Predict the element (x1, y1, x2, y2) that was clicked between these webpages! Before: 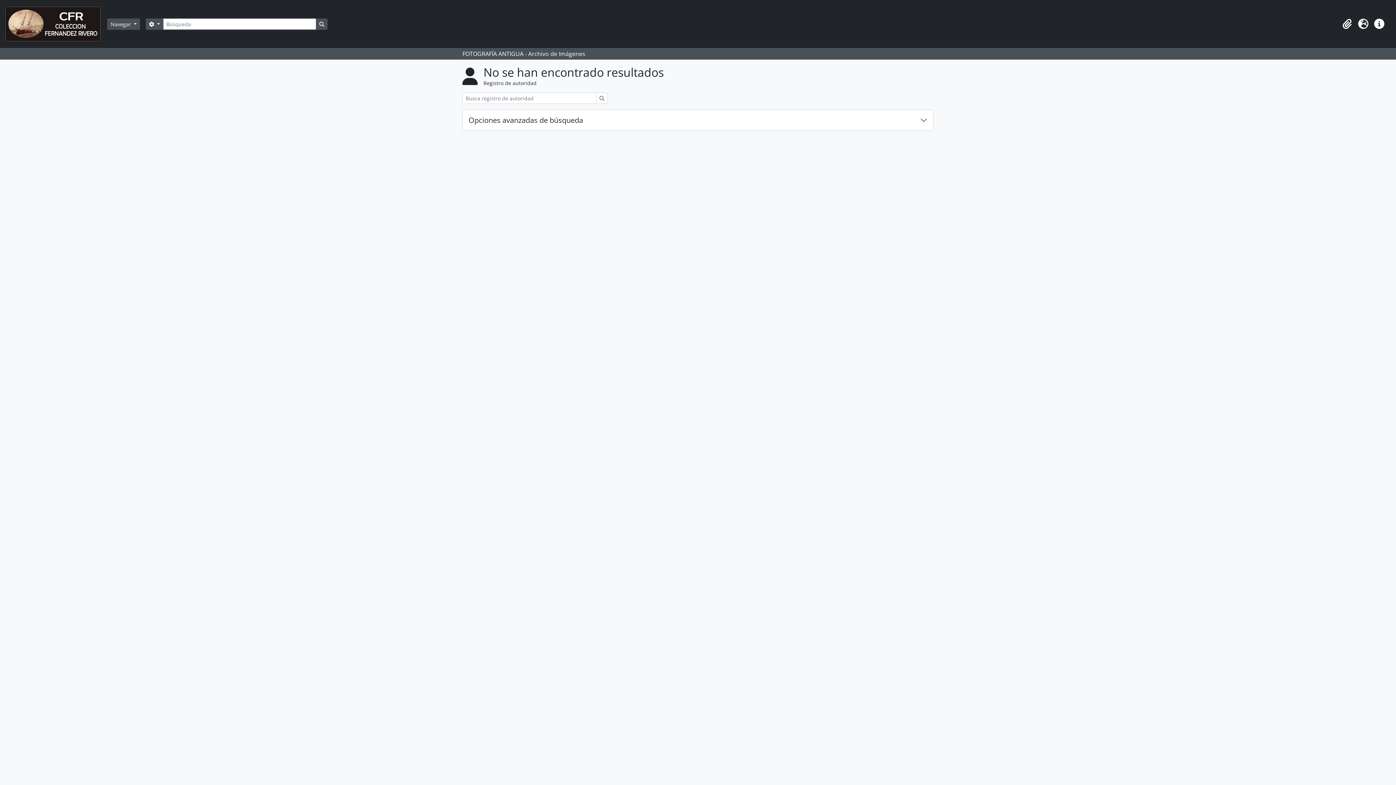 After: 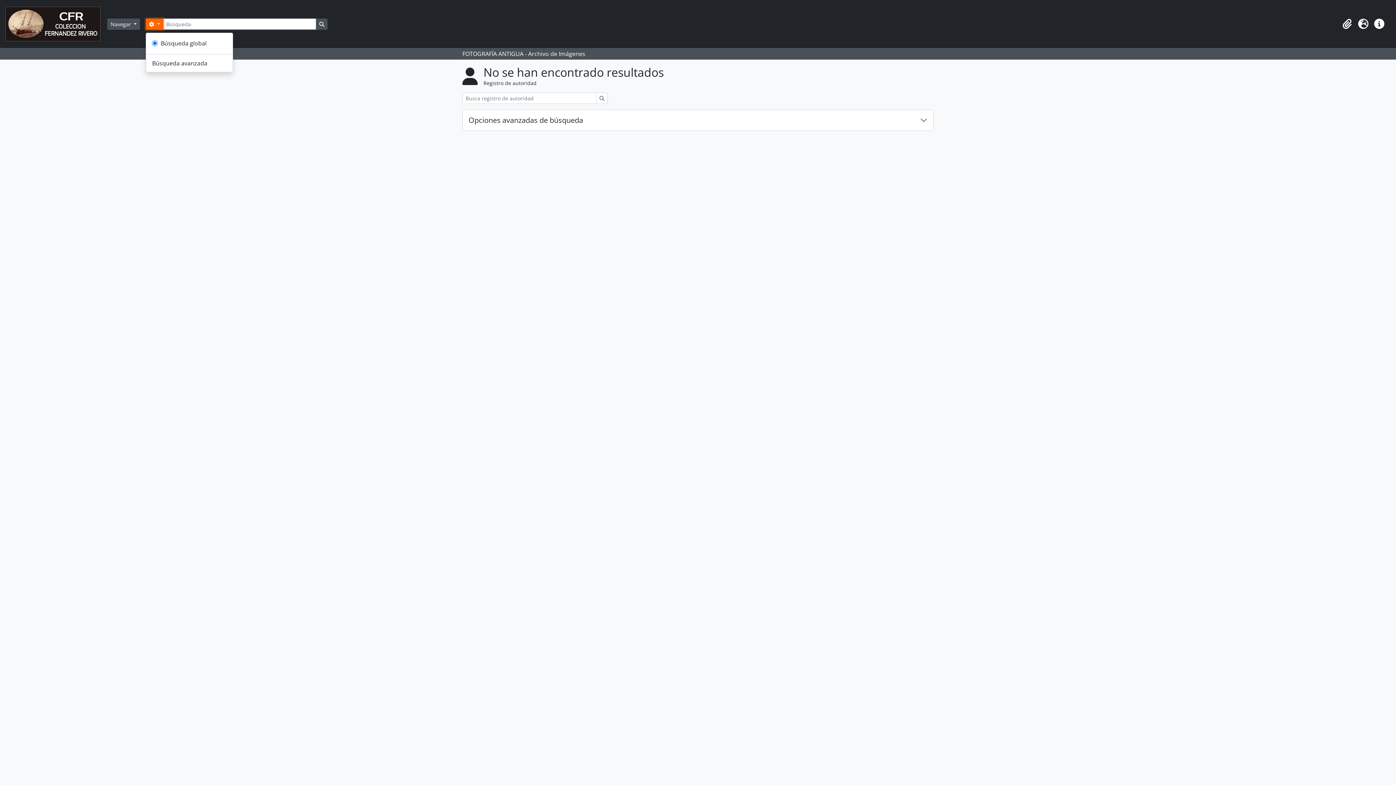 Action: bbox: (145, 18, 163, 29) label:  
Search options